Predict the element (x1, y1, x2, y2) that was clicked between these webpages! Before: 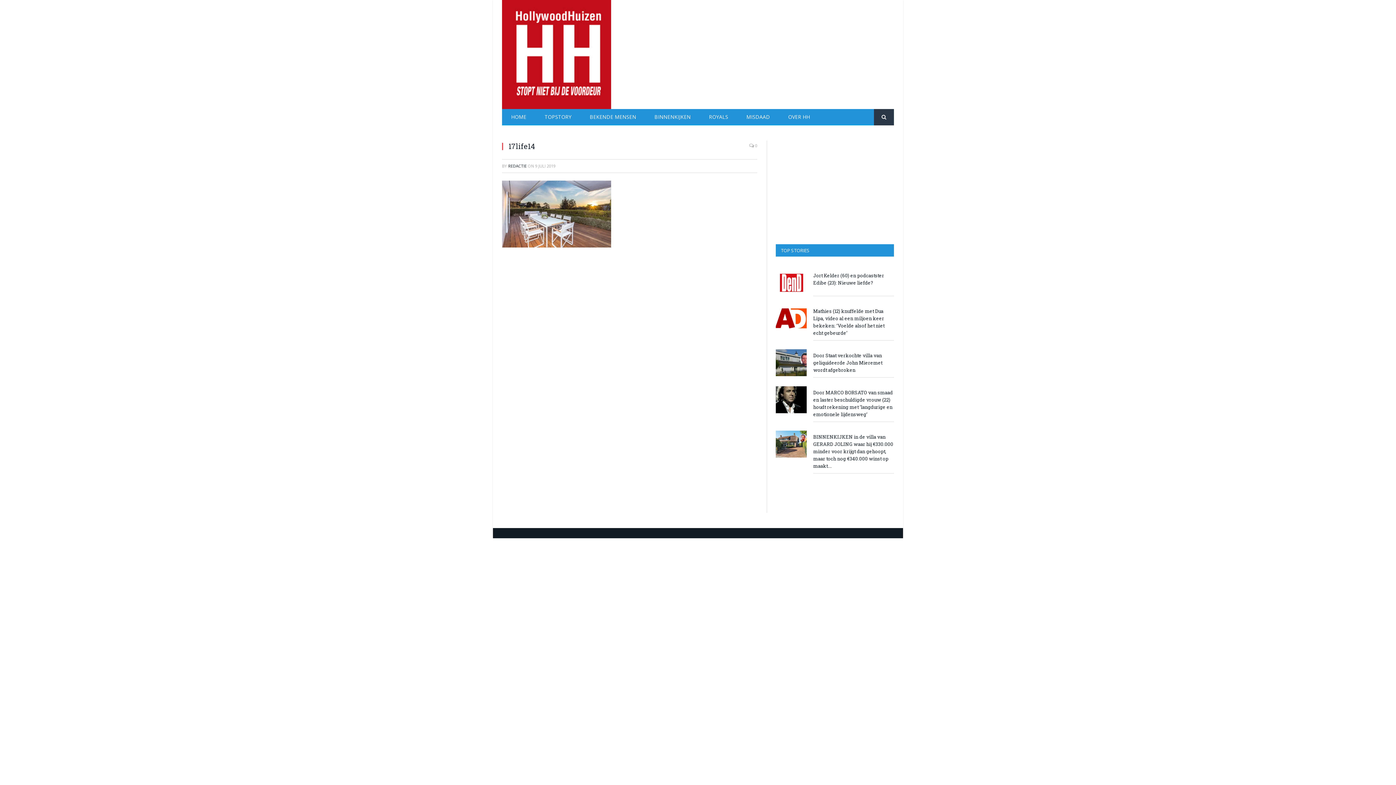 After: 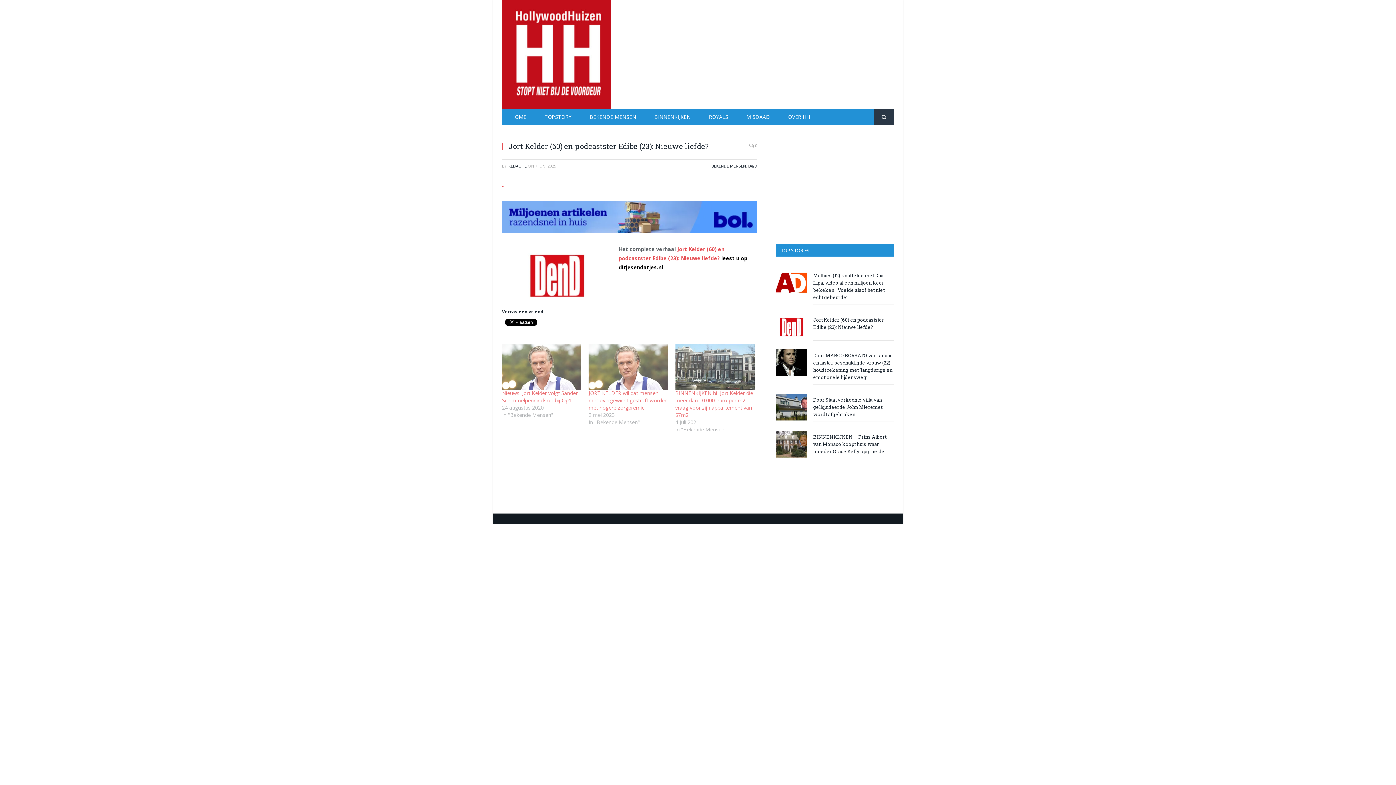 Action: bbox: (776, 269, 806, 296)